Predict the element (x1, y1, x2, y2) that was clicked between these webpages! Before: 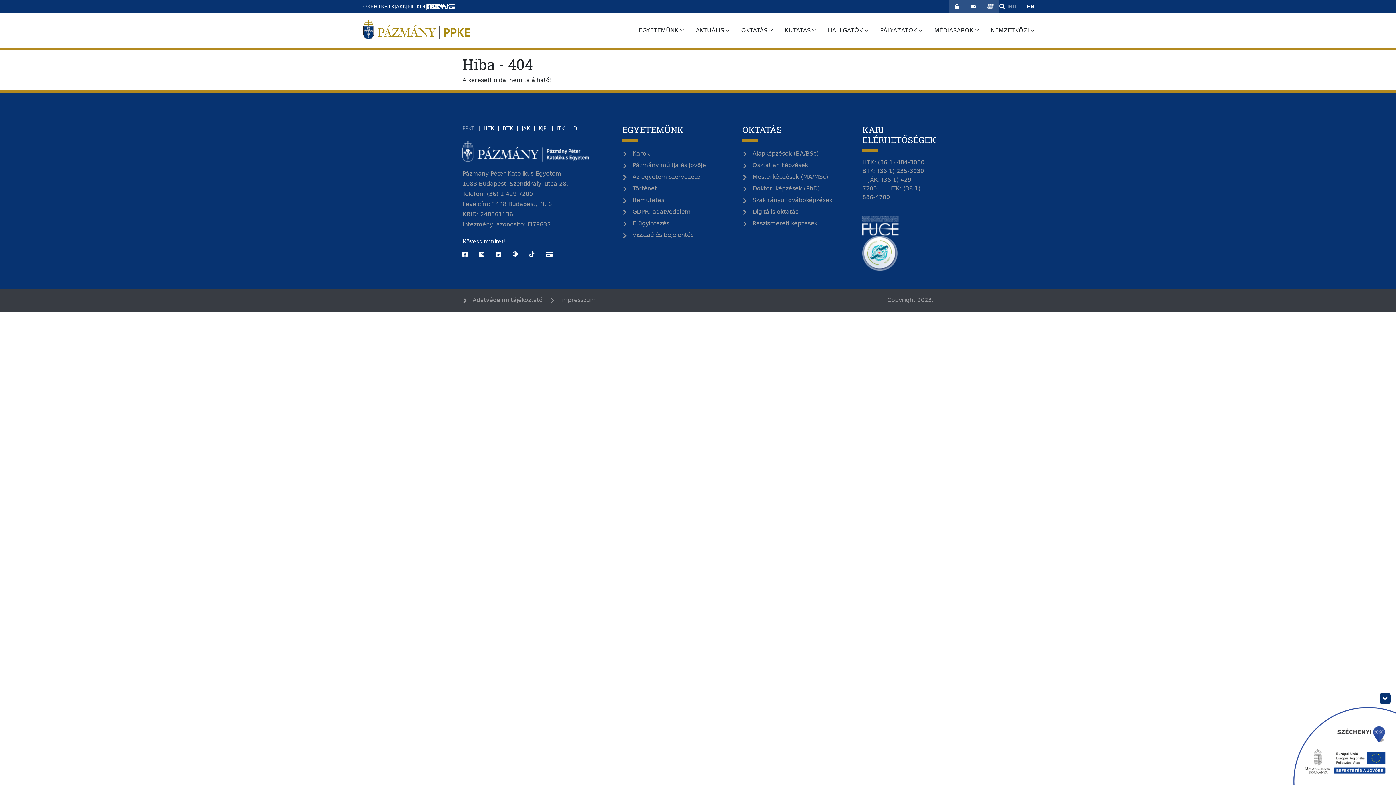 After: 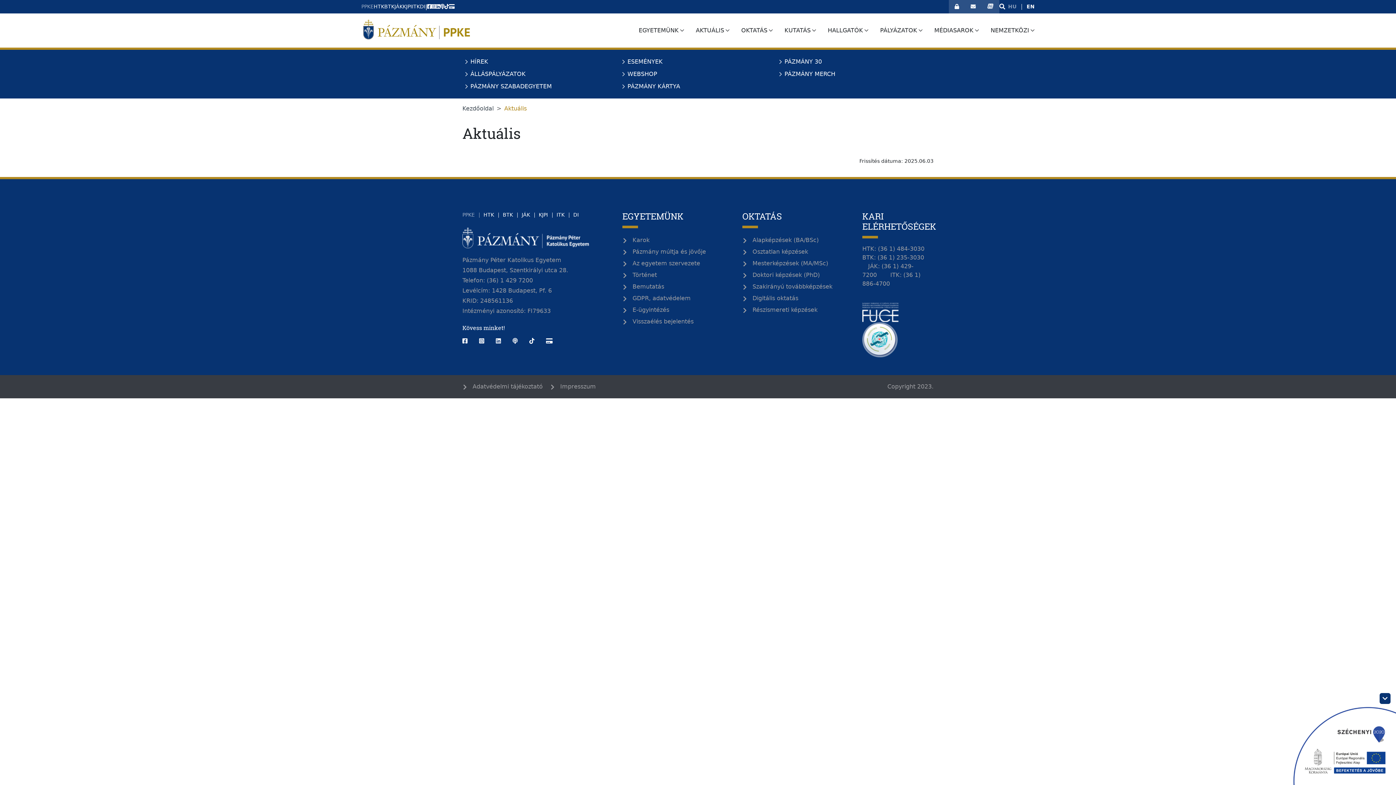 Action: label: AKTUÁLIS bbox: (690, 15, 735, 45)